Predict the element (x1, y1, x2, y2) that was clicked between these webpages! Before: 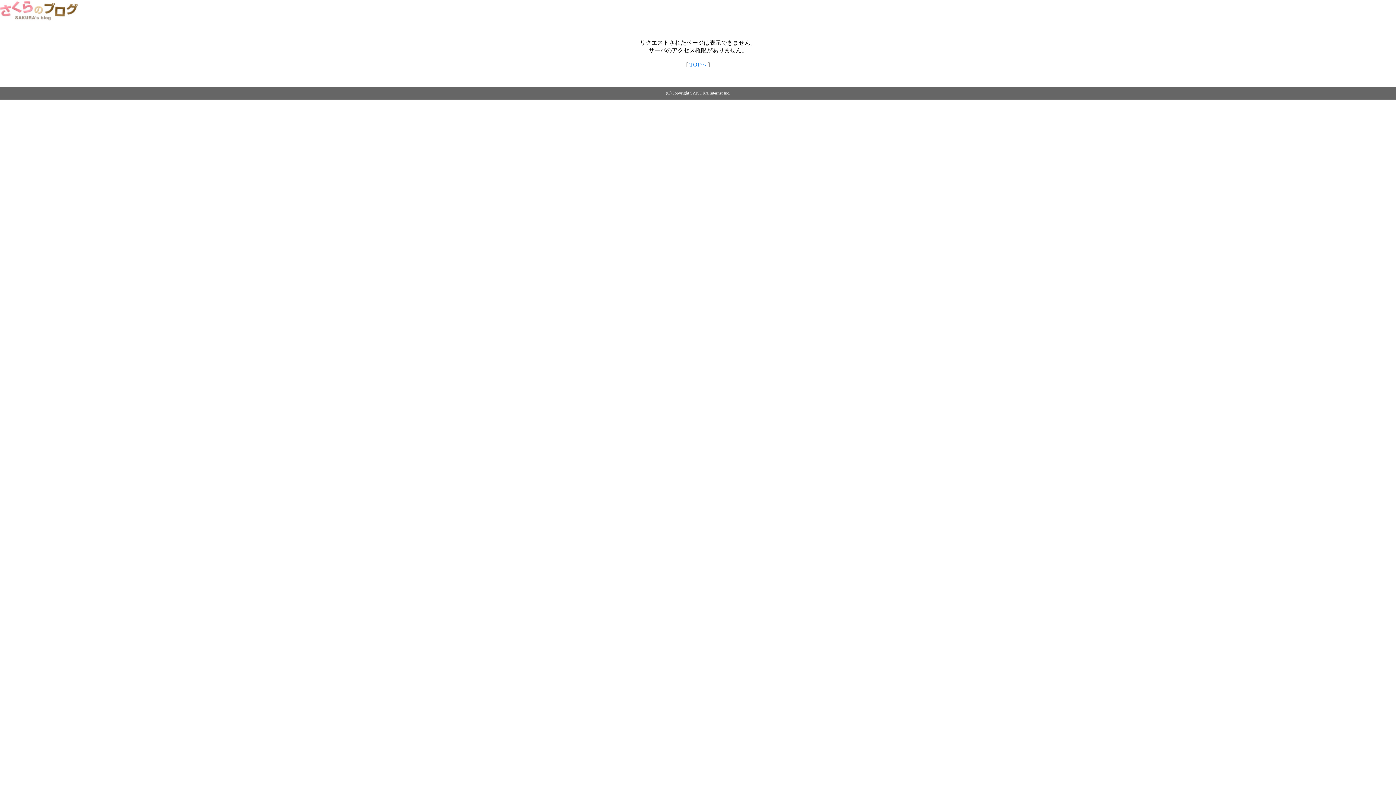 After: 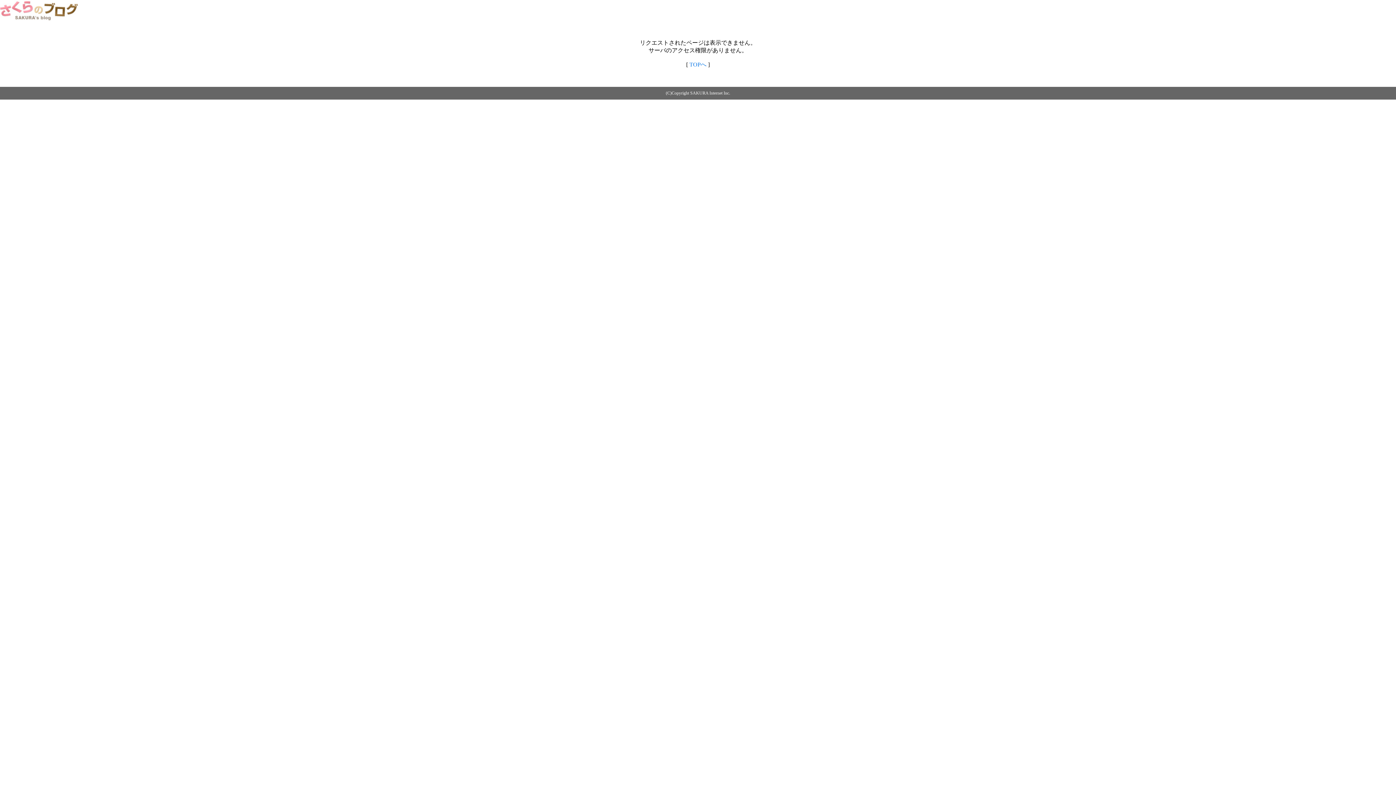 Action: bbox: (689, 61, 706, 67) label: TOPへ